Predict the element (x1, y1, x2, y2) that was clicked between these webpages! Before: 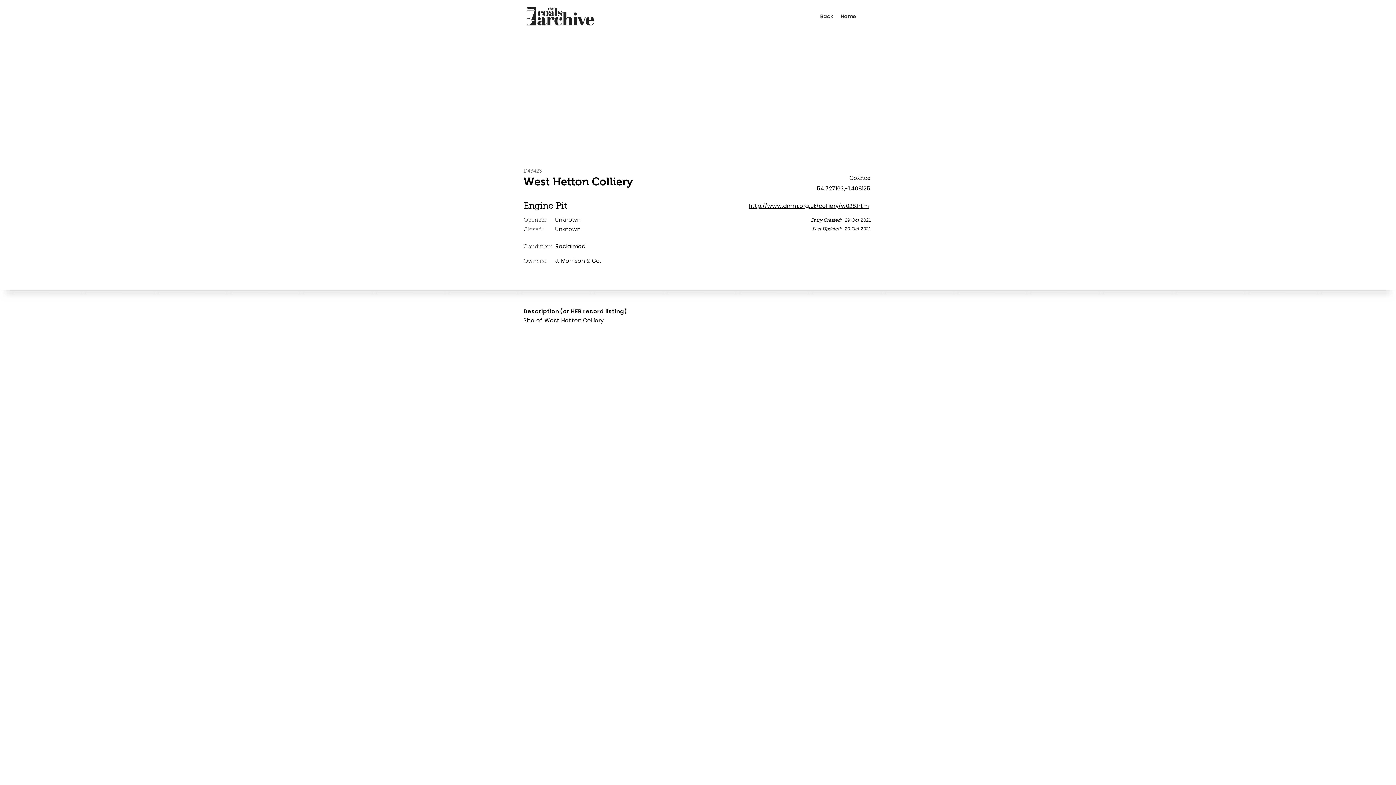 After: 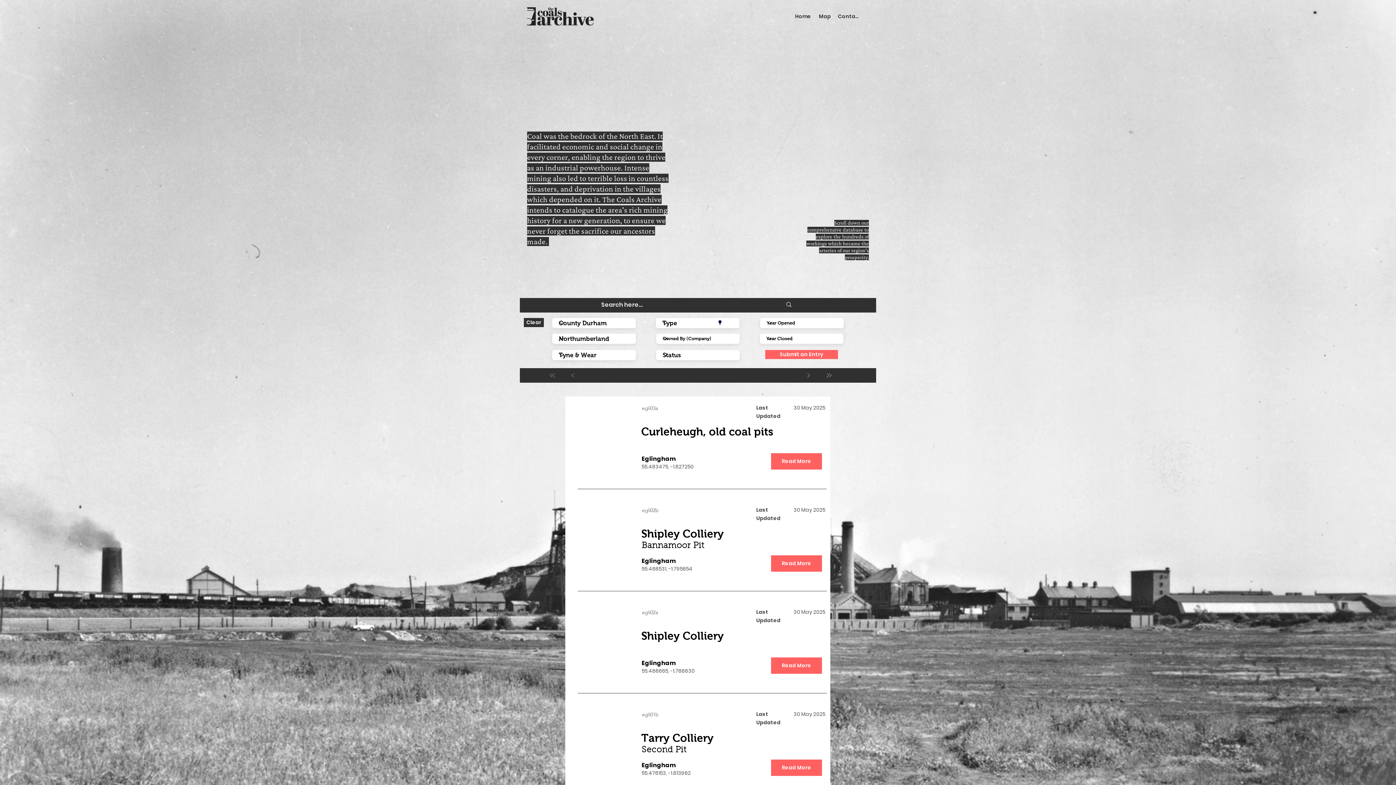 Action: label: Back bbox: (816, 12, 837, 20)